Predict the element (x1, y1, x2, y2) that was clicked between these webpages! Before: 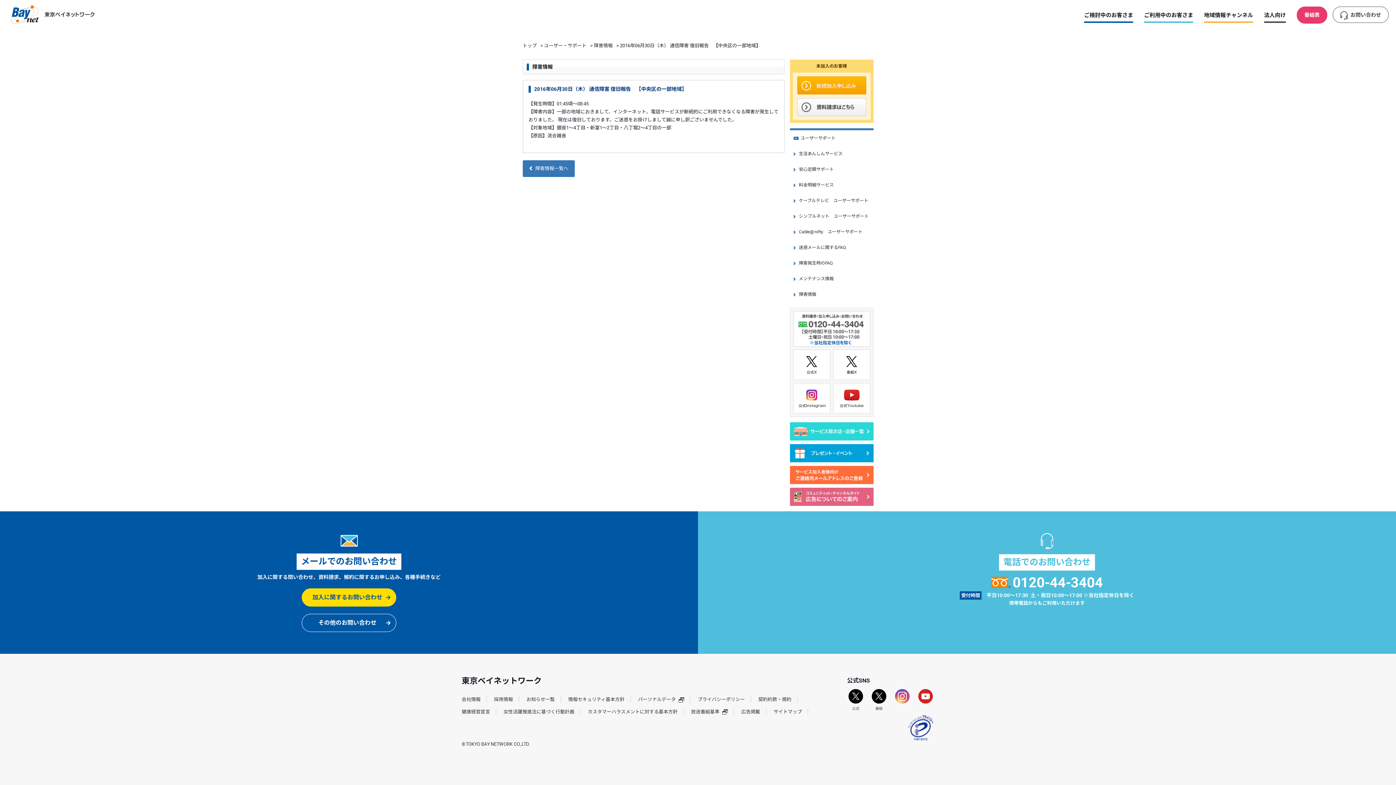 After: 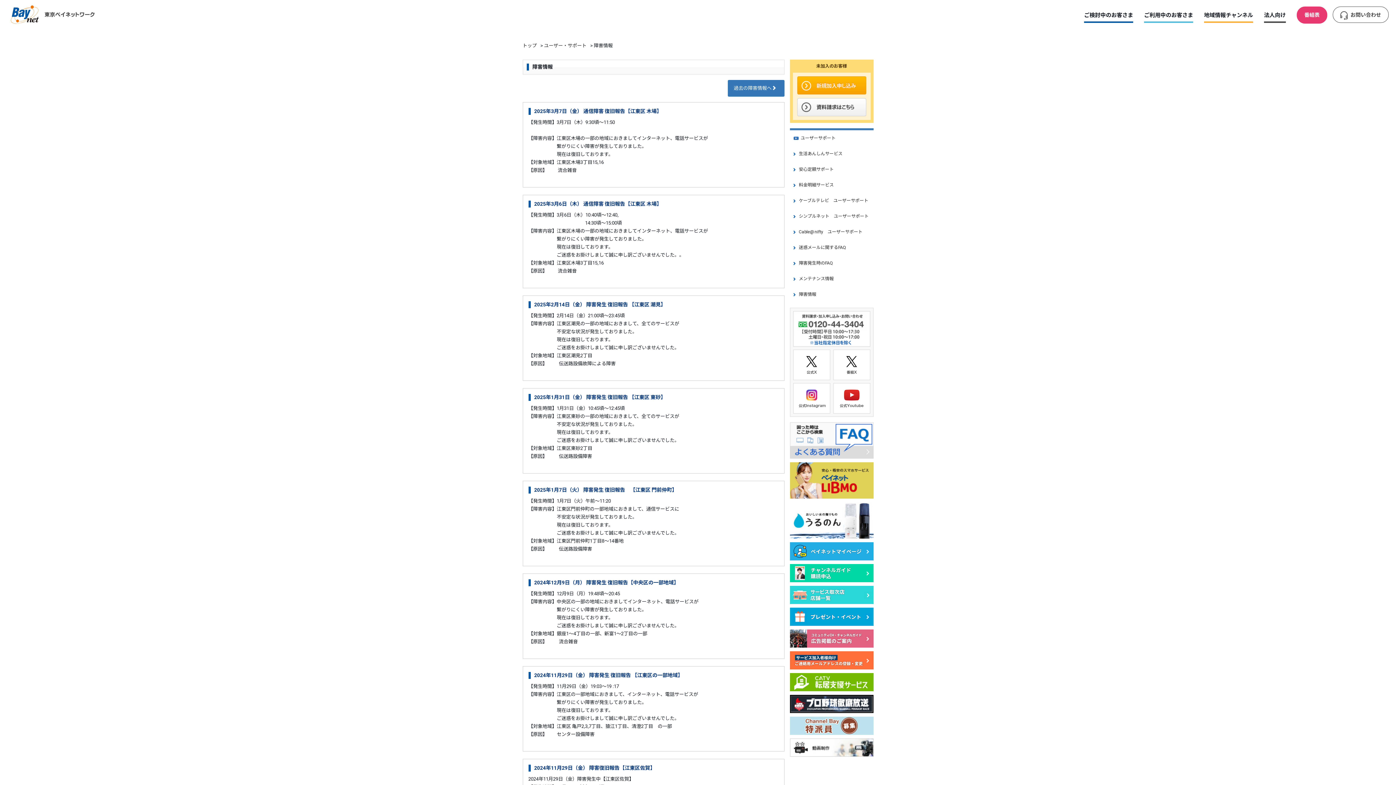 Action: label: 障害情報 bbox: (594, 42, 616, 48)